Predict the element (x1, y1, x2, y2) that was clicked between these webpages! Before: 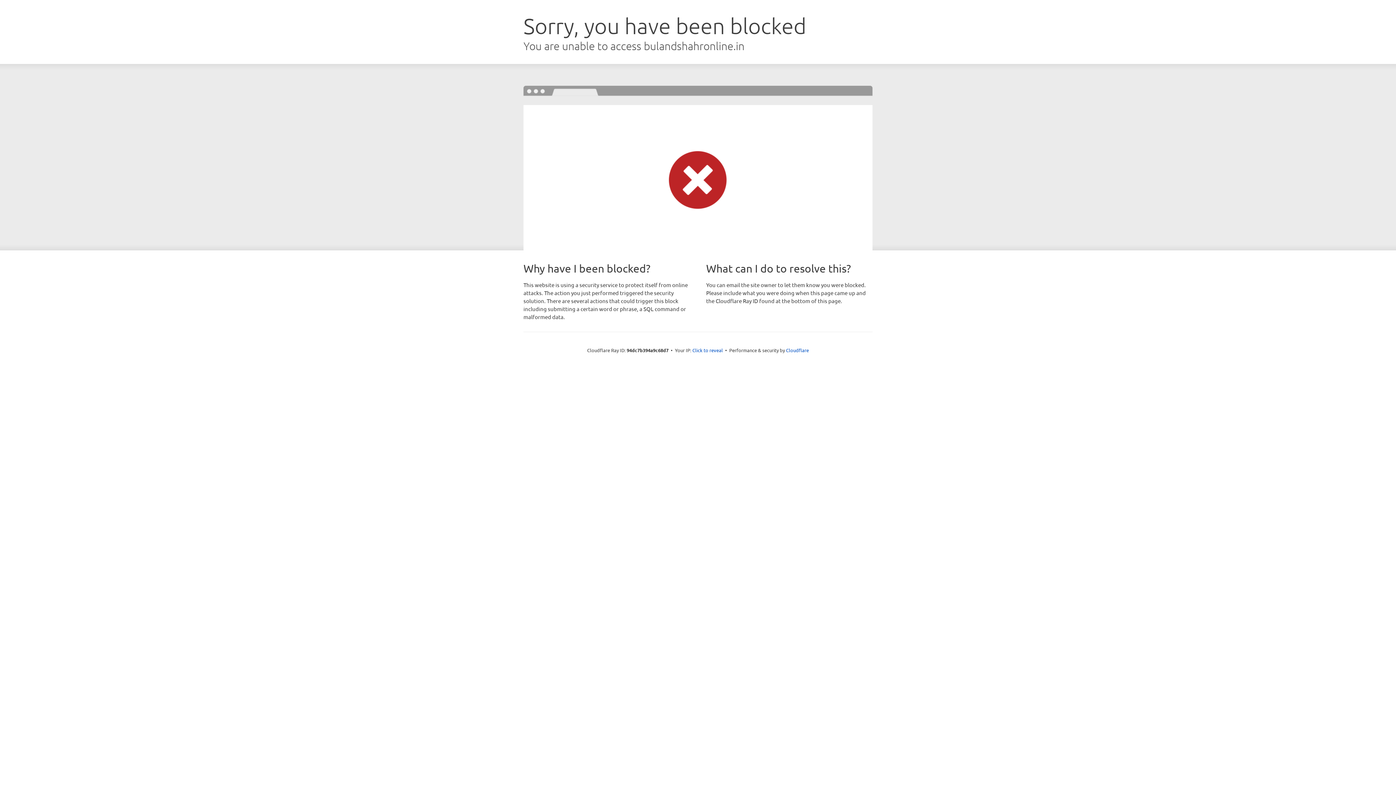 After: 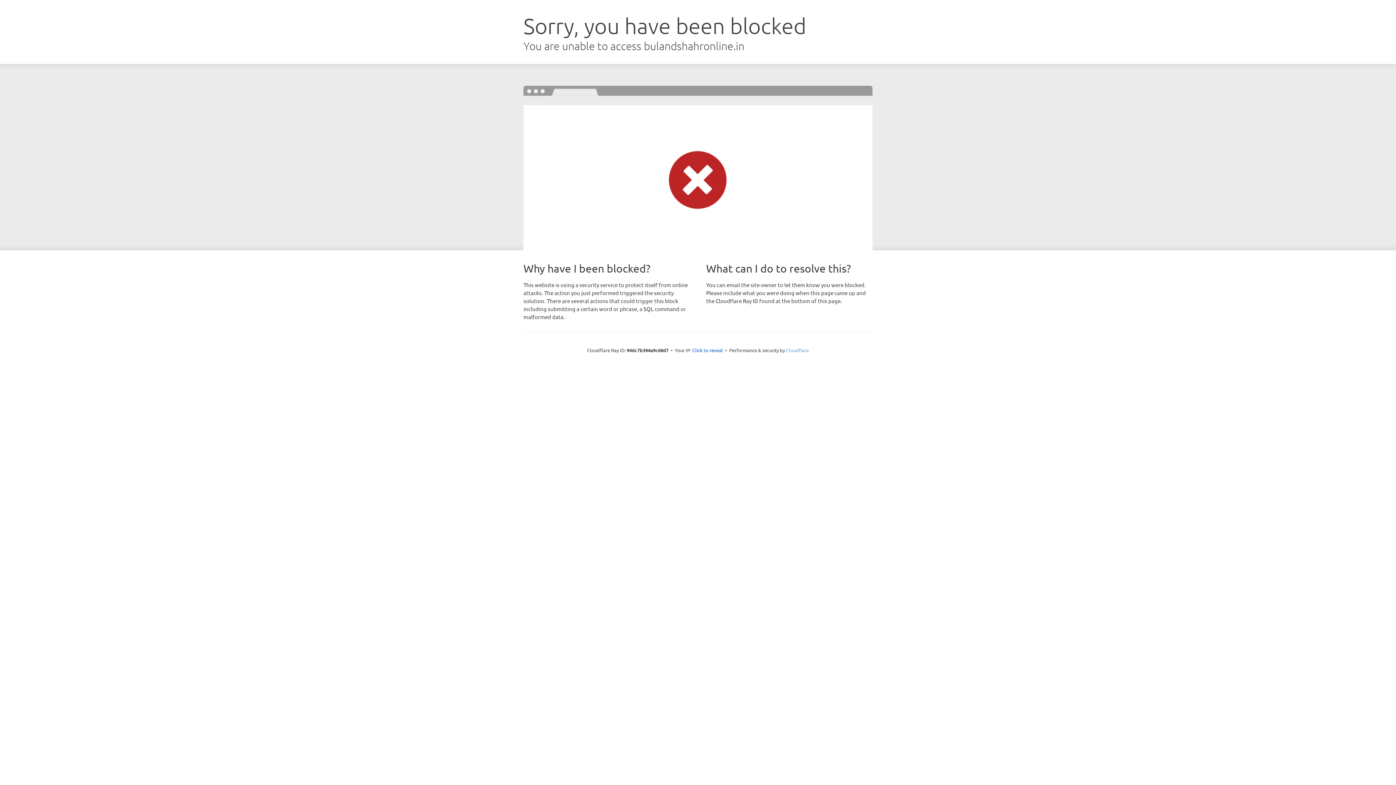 Action: label: Cloudflare bbox: (786, 347, 809, 353)